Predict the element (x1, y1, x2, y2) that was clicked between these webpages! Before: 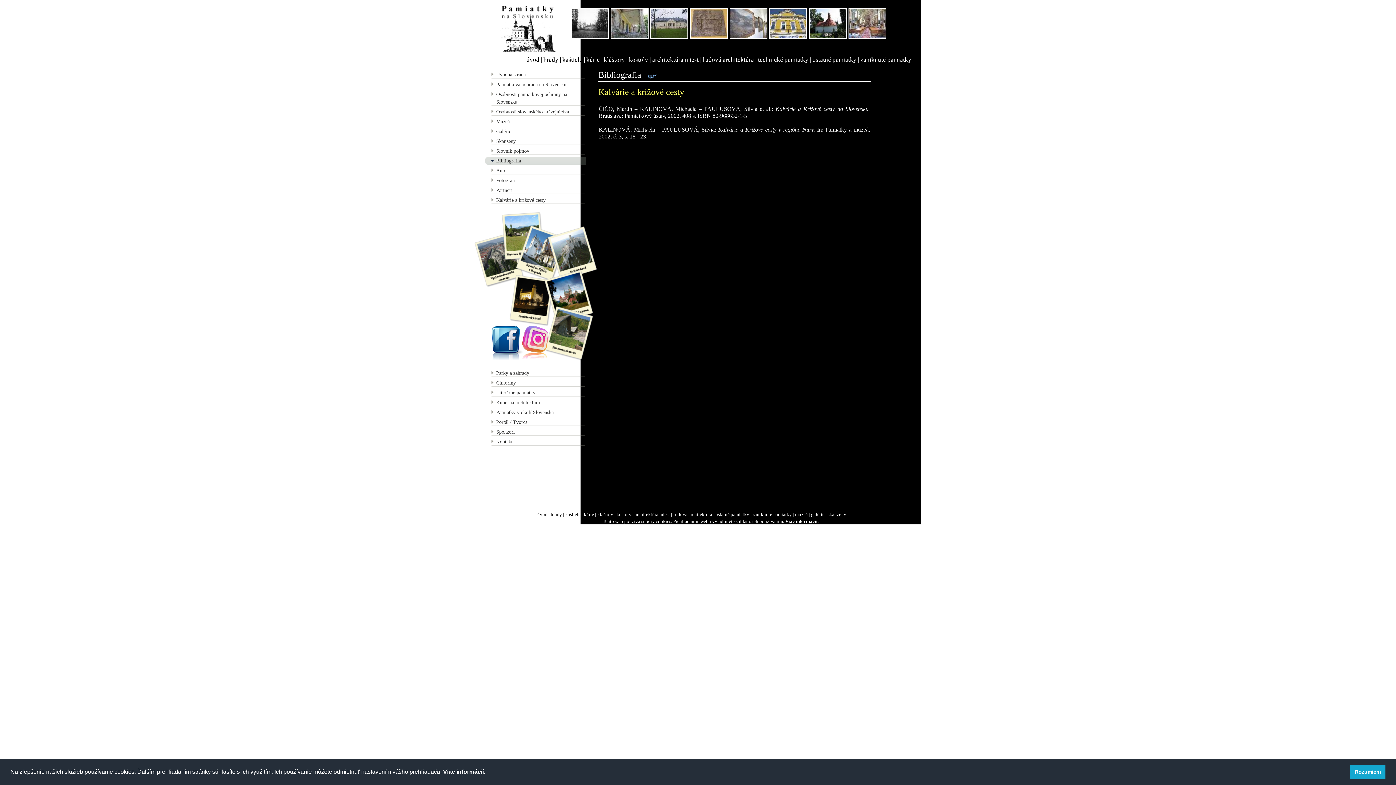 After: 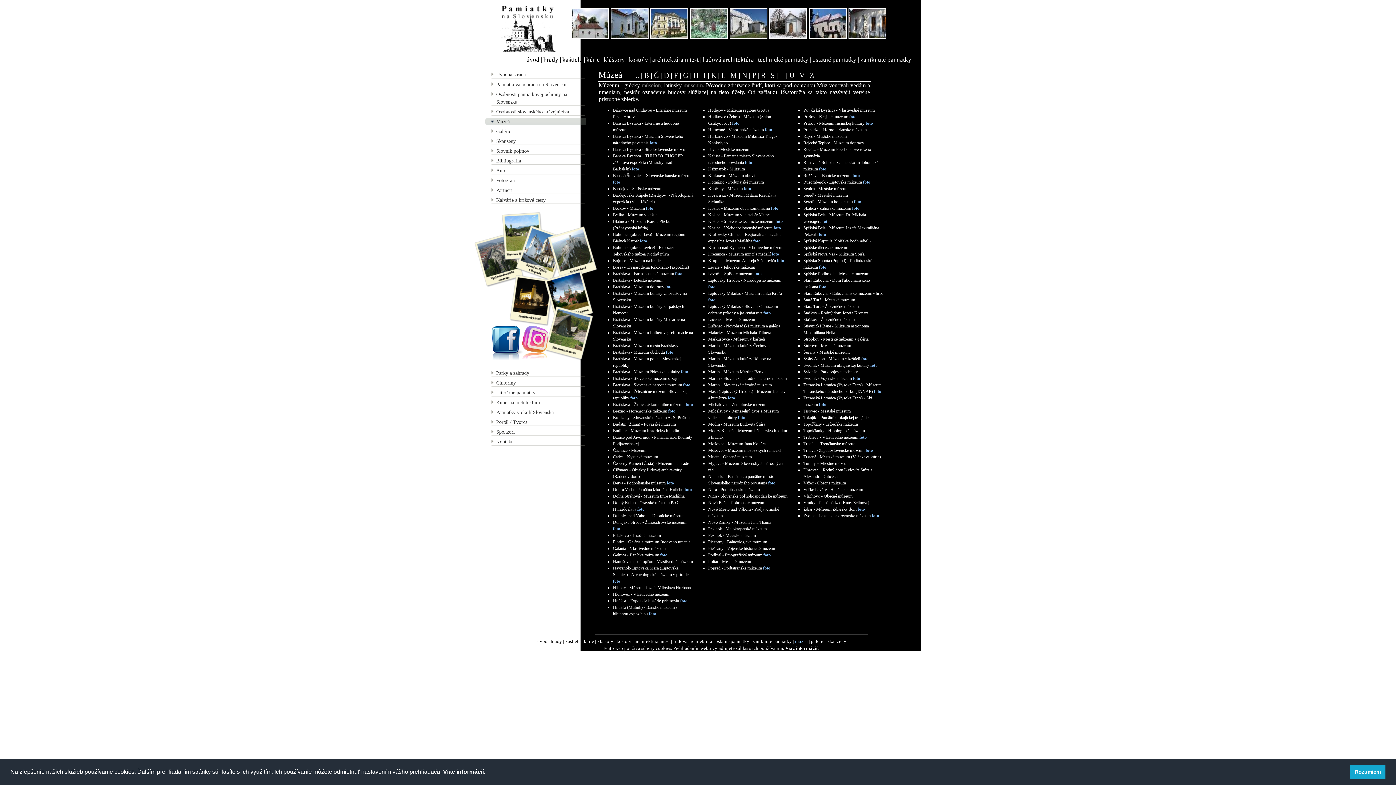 Action: bbox: (795, 512, 808, 517) label: múzeá